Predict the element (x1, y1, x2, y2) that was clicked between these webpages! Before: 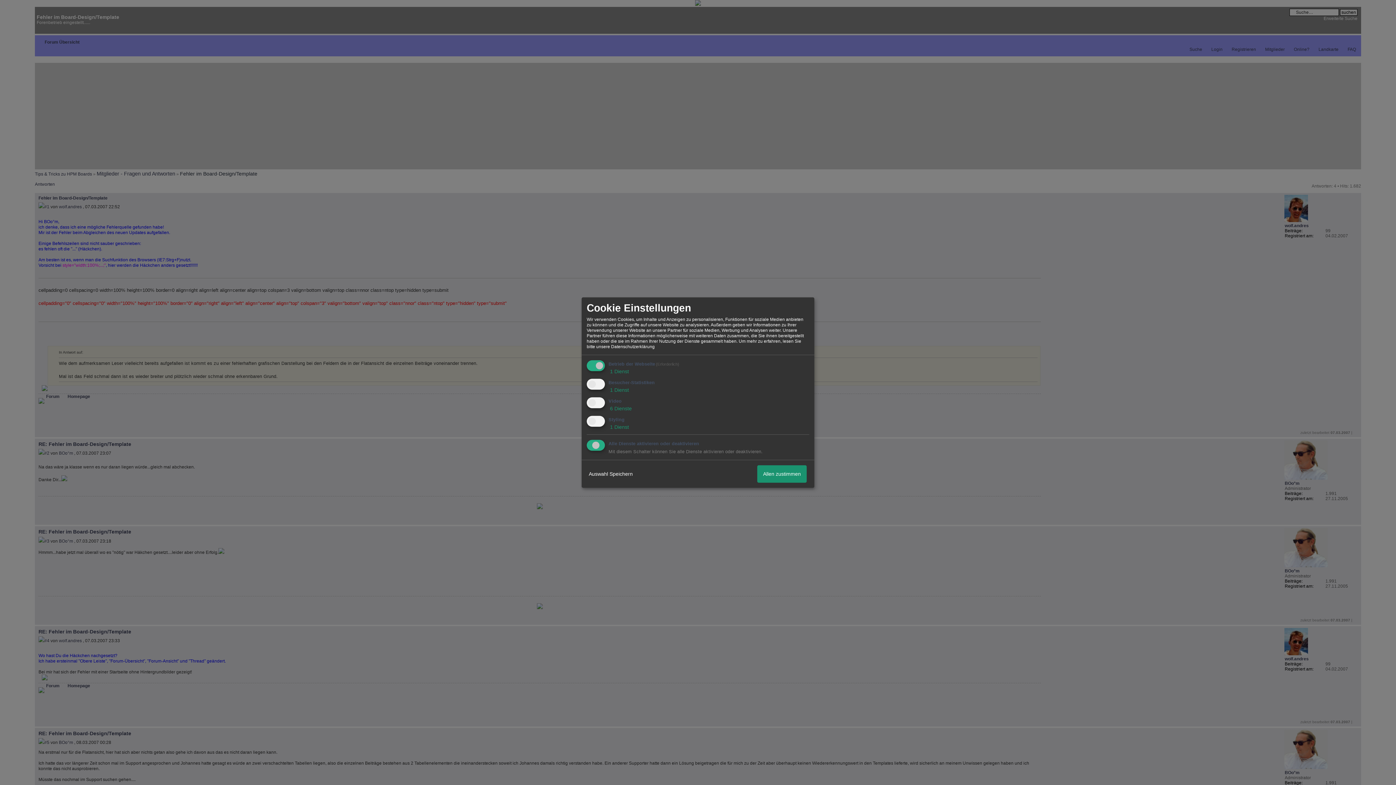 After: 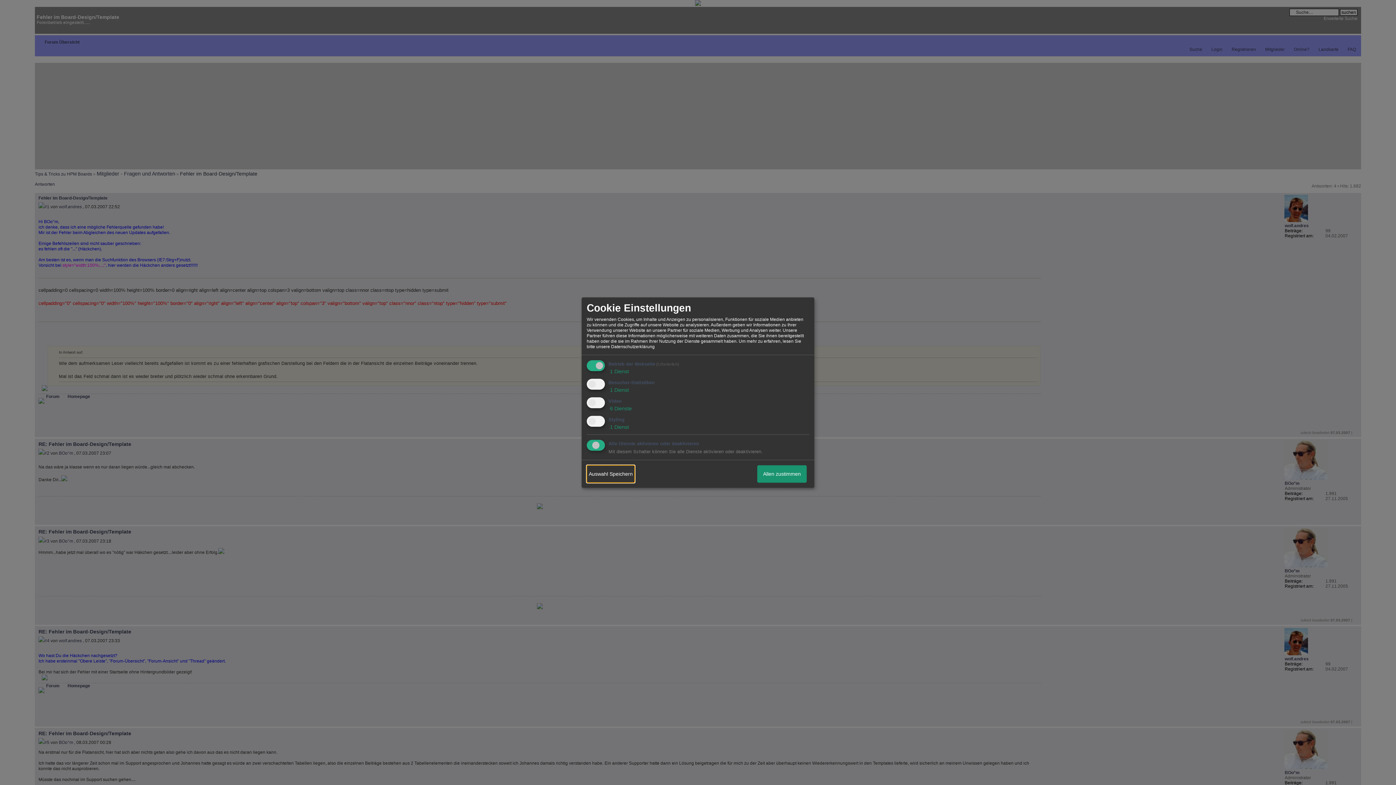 Action: label: Auswahl Speichern bbox: (586, 465, 634, 482)